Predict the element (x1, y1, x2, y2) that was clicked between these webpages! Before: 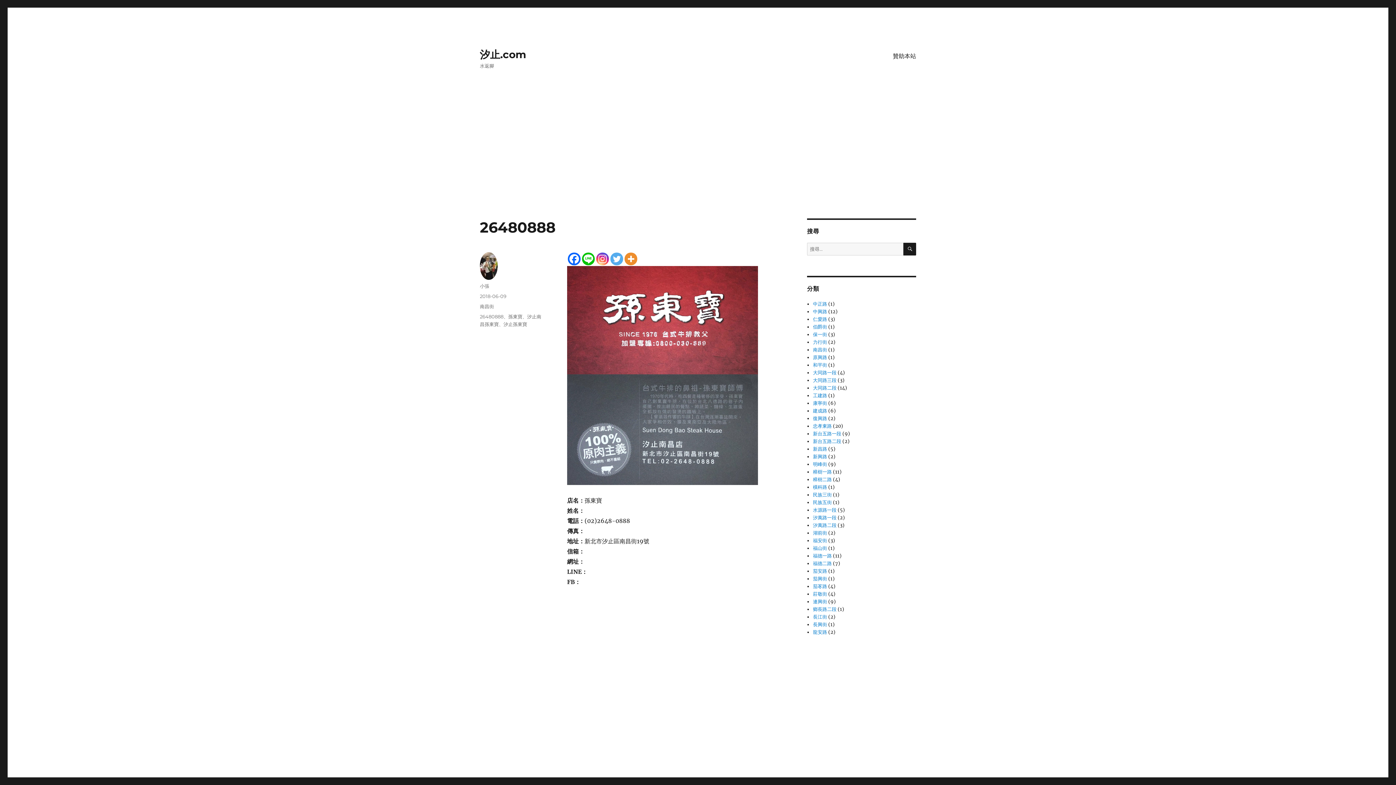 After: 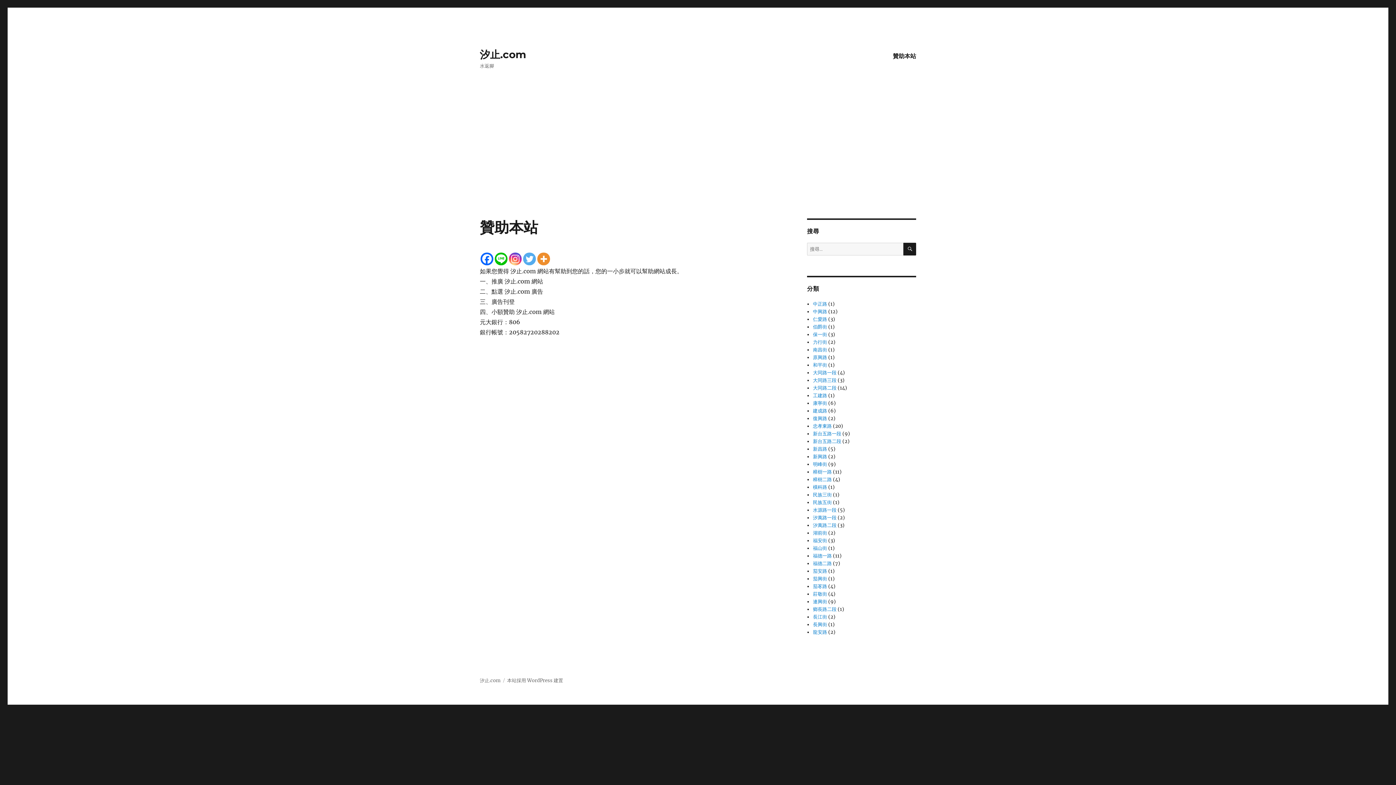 Action: bbox: (888, 48, 921, 63) label: 贊助本站